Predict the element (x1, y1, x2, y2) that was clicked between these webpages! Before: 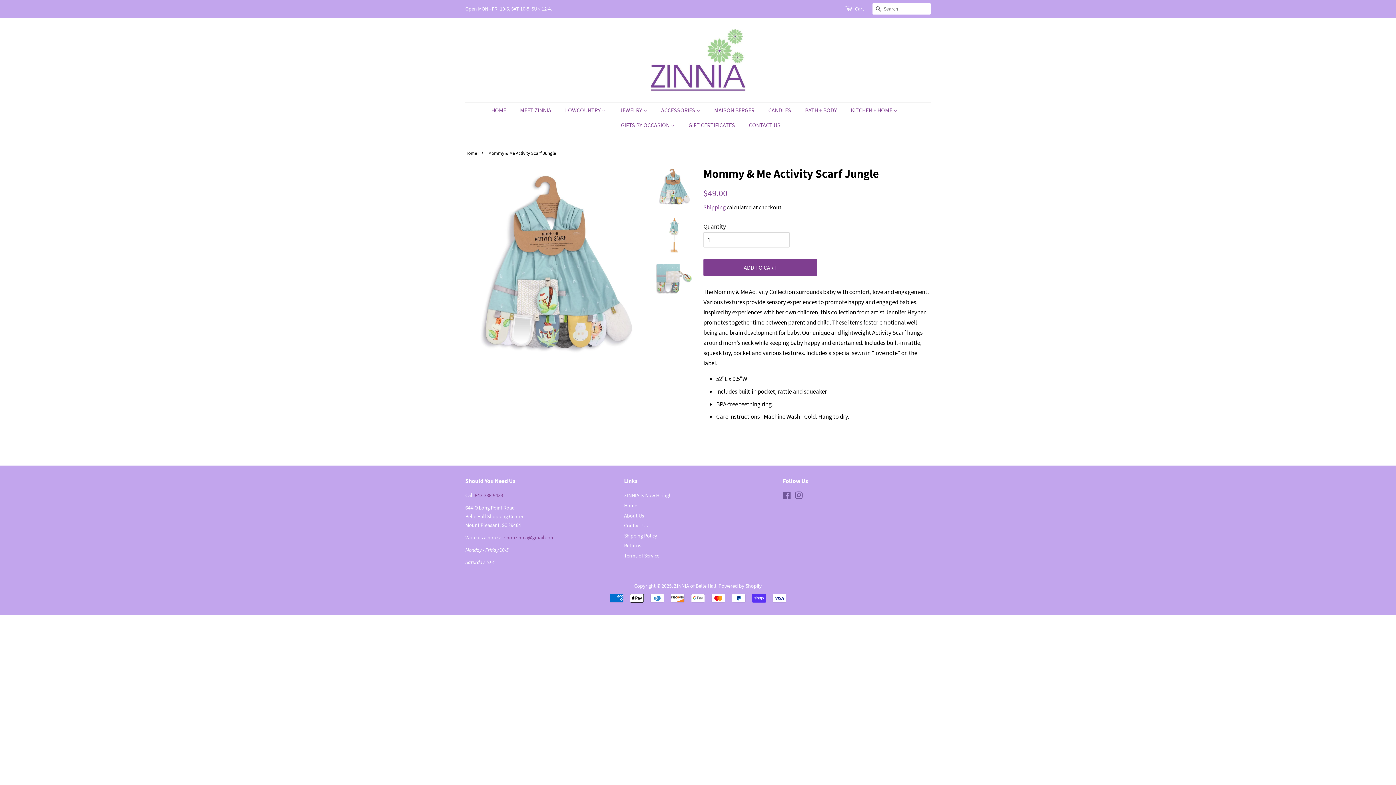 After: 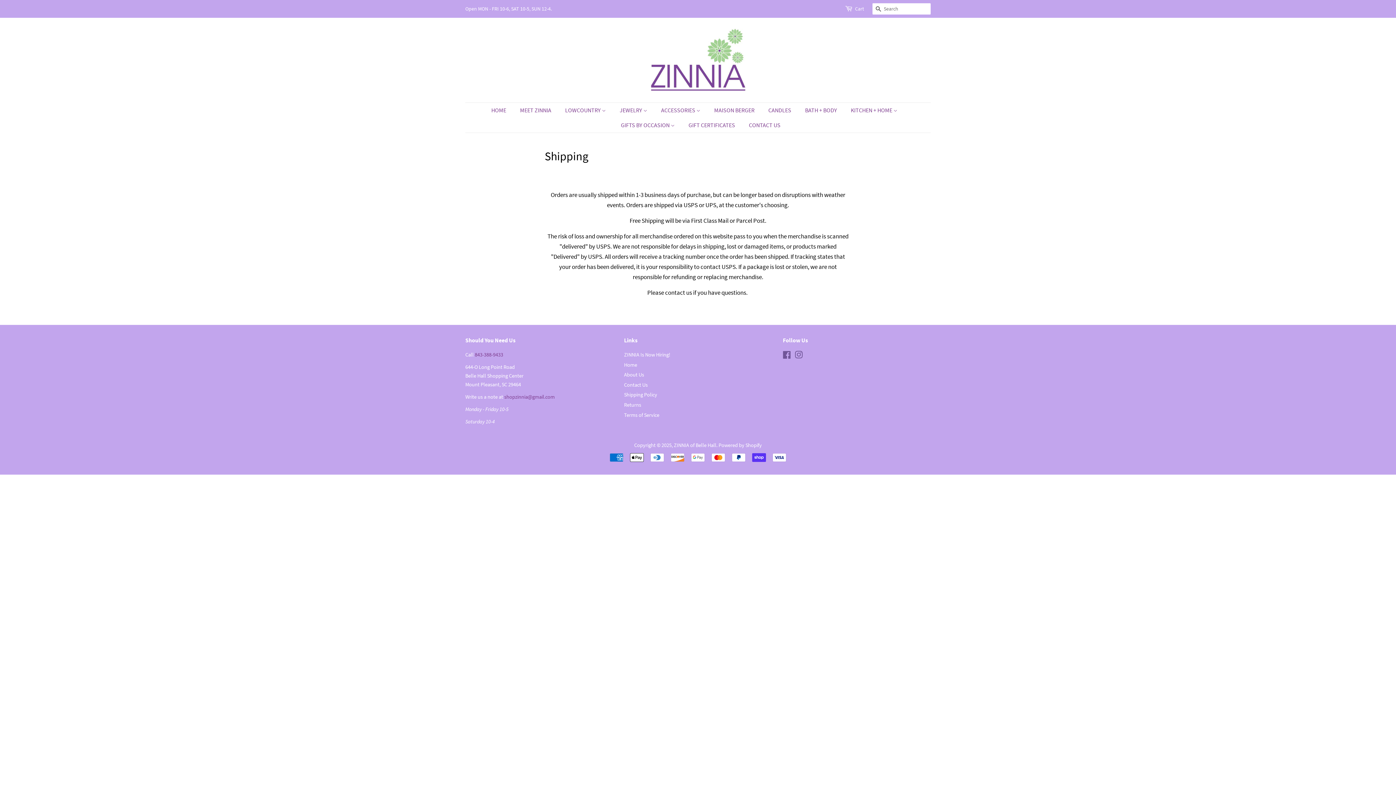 Action: bbox: (624, 532, 657, 539) label: Shipping Policy